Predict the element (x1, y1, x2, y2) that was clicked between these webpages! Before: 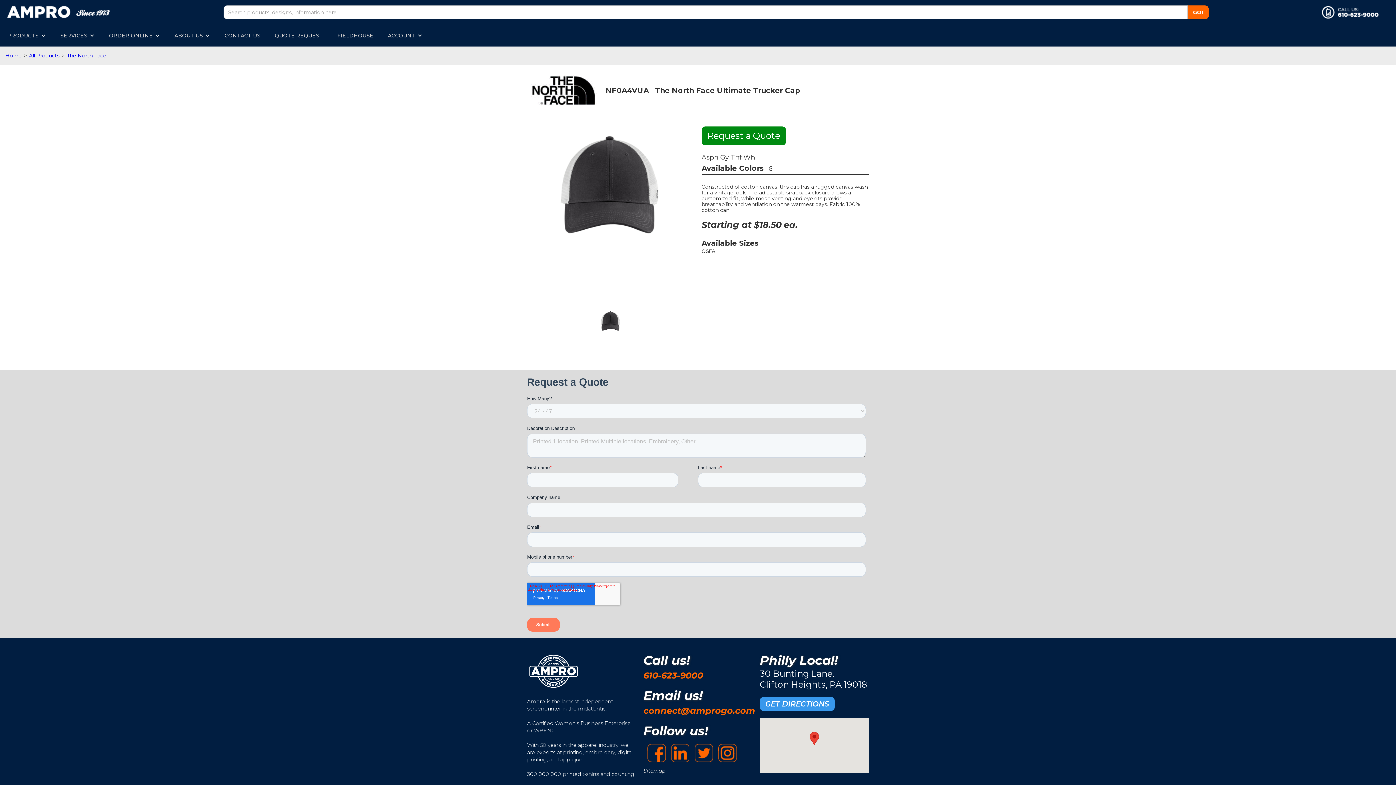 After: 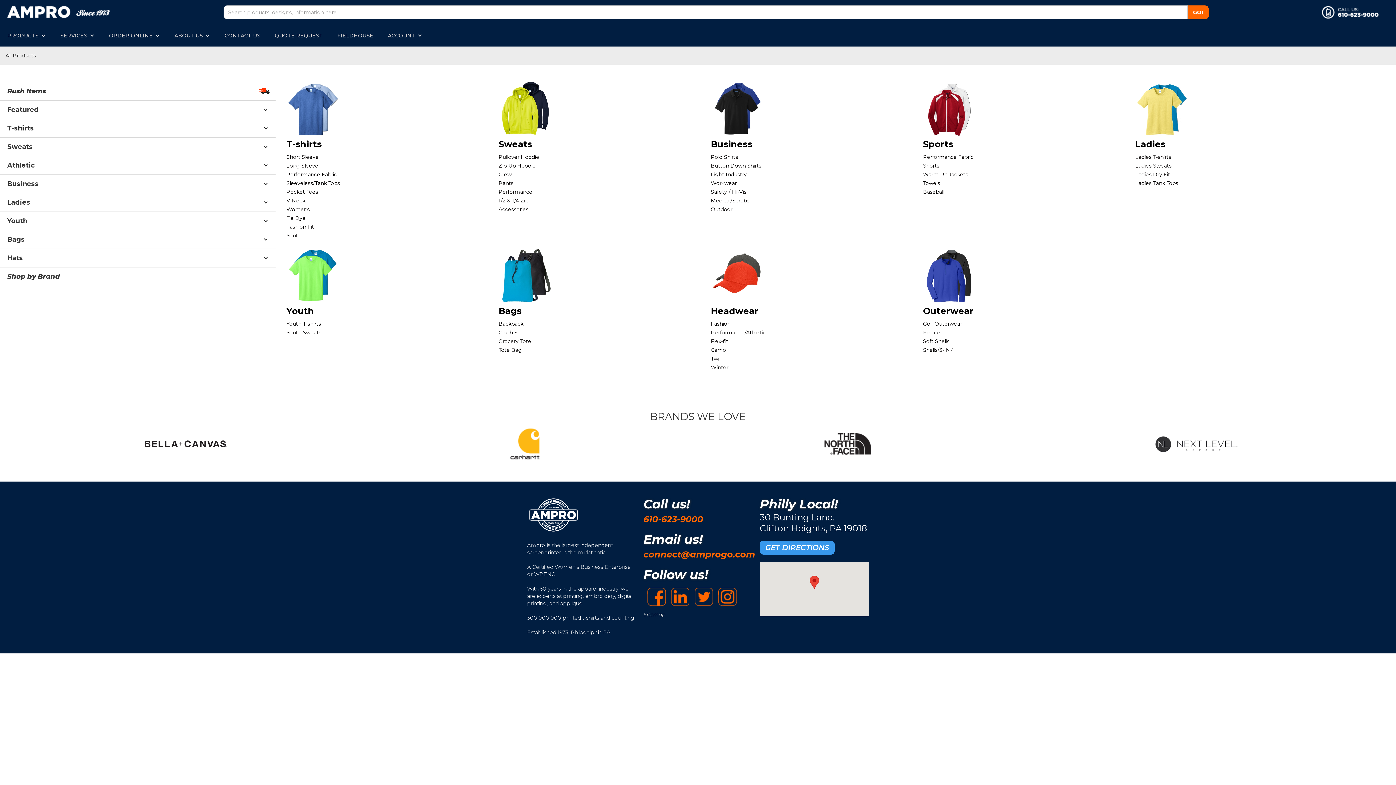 Action: bbox: (29, 52, 59, 59) label: All Products